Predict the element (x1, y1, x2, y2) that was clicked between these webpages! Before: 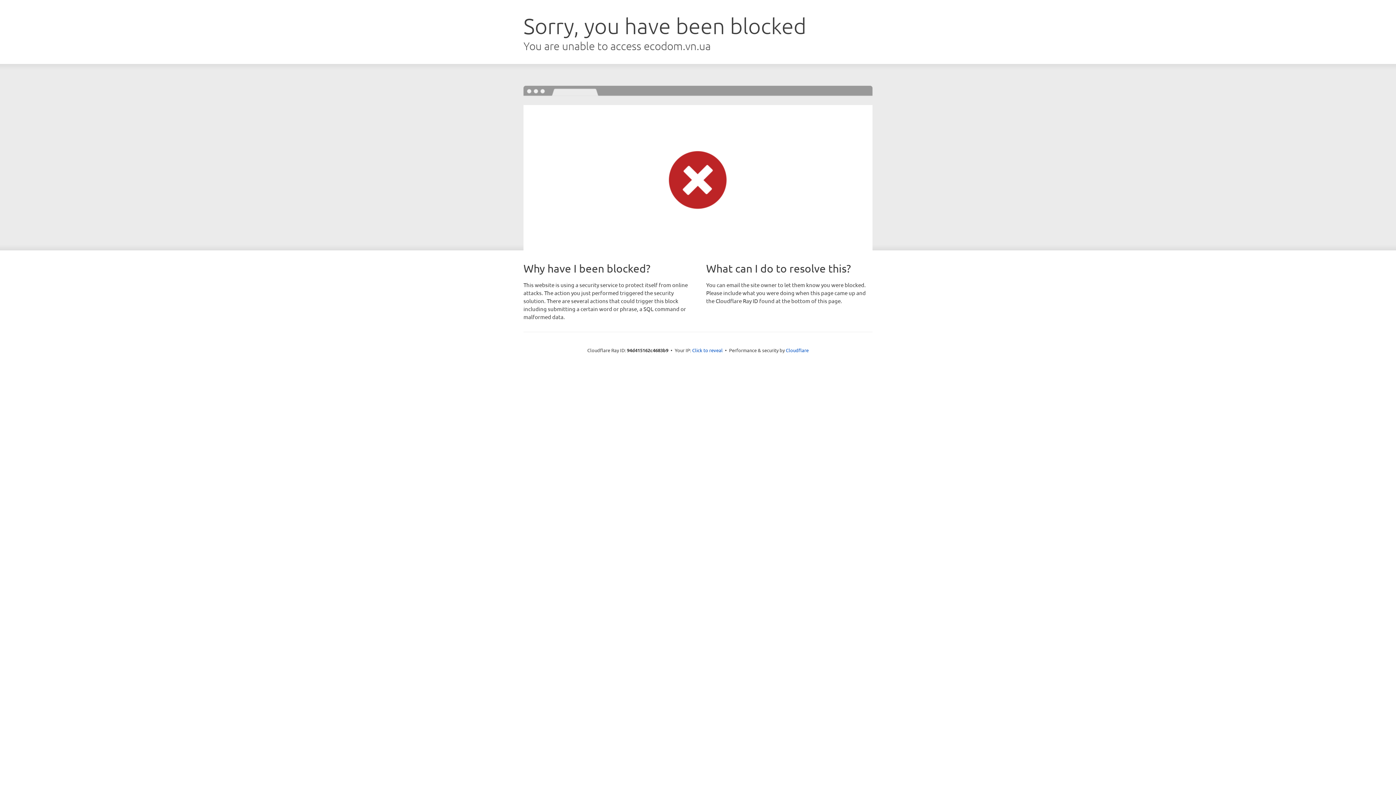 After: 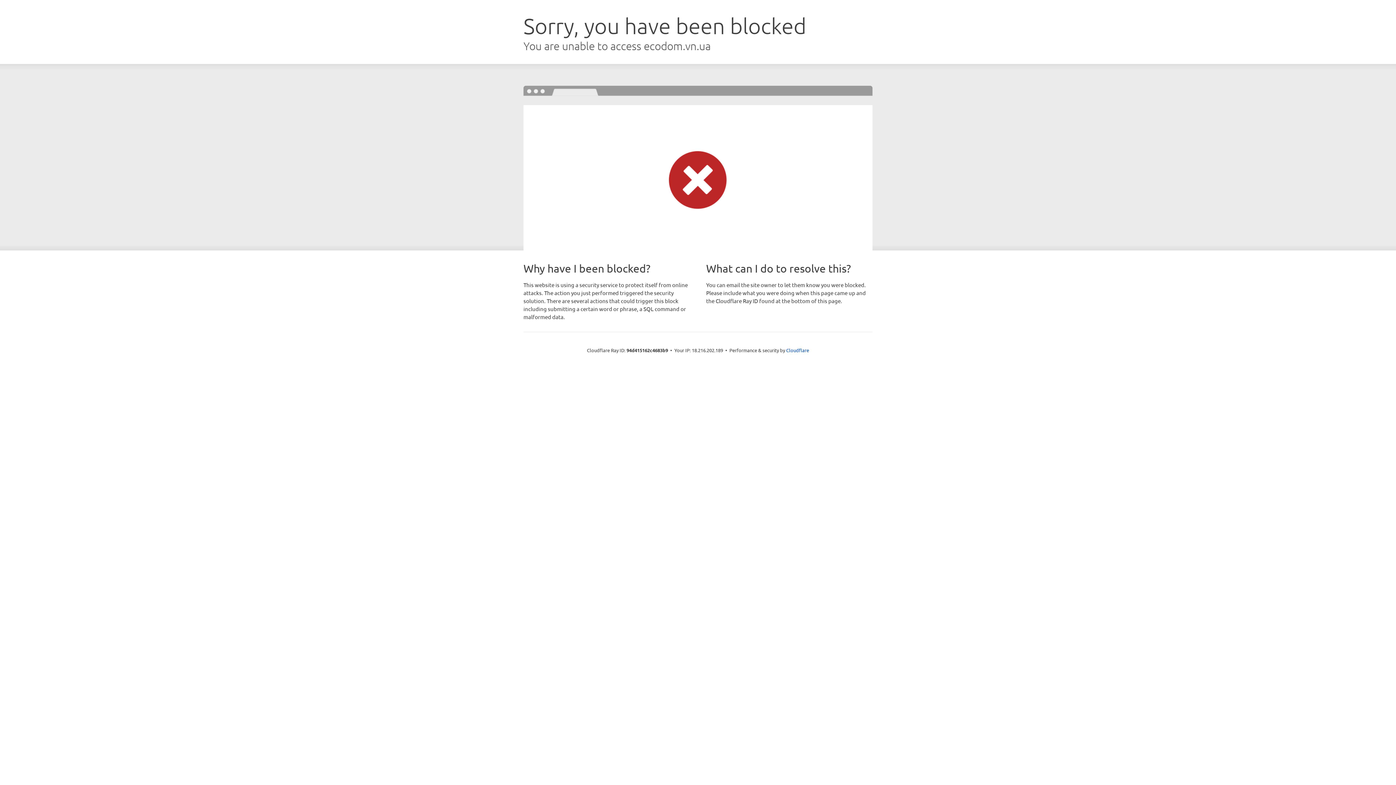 Action: label: Click to reveal bbox: (692, 346, 722, 353)